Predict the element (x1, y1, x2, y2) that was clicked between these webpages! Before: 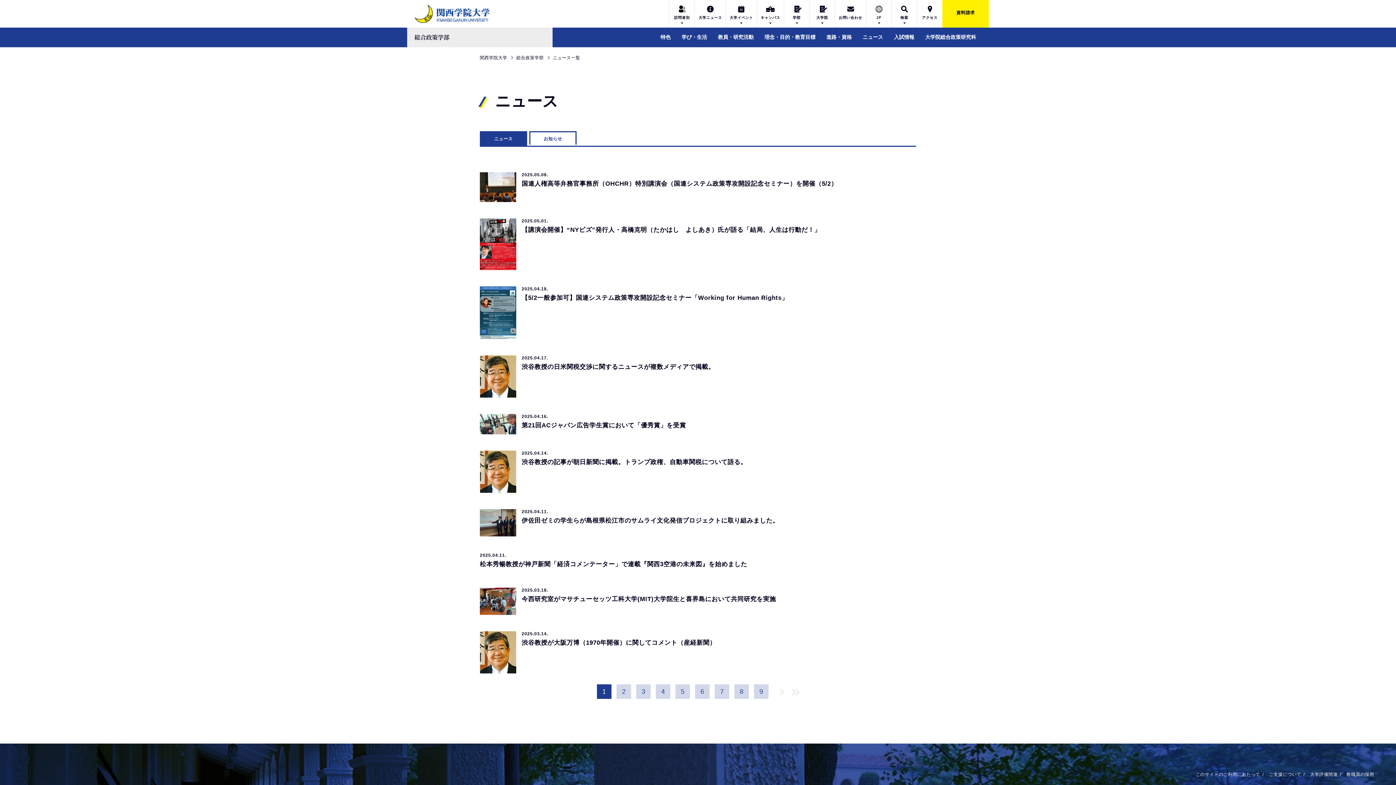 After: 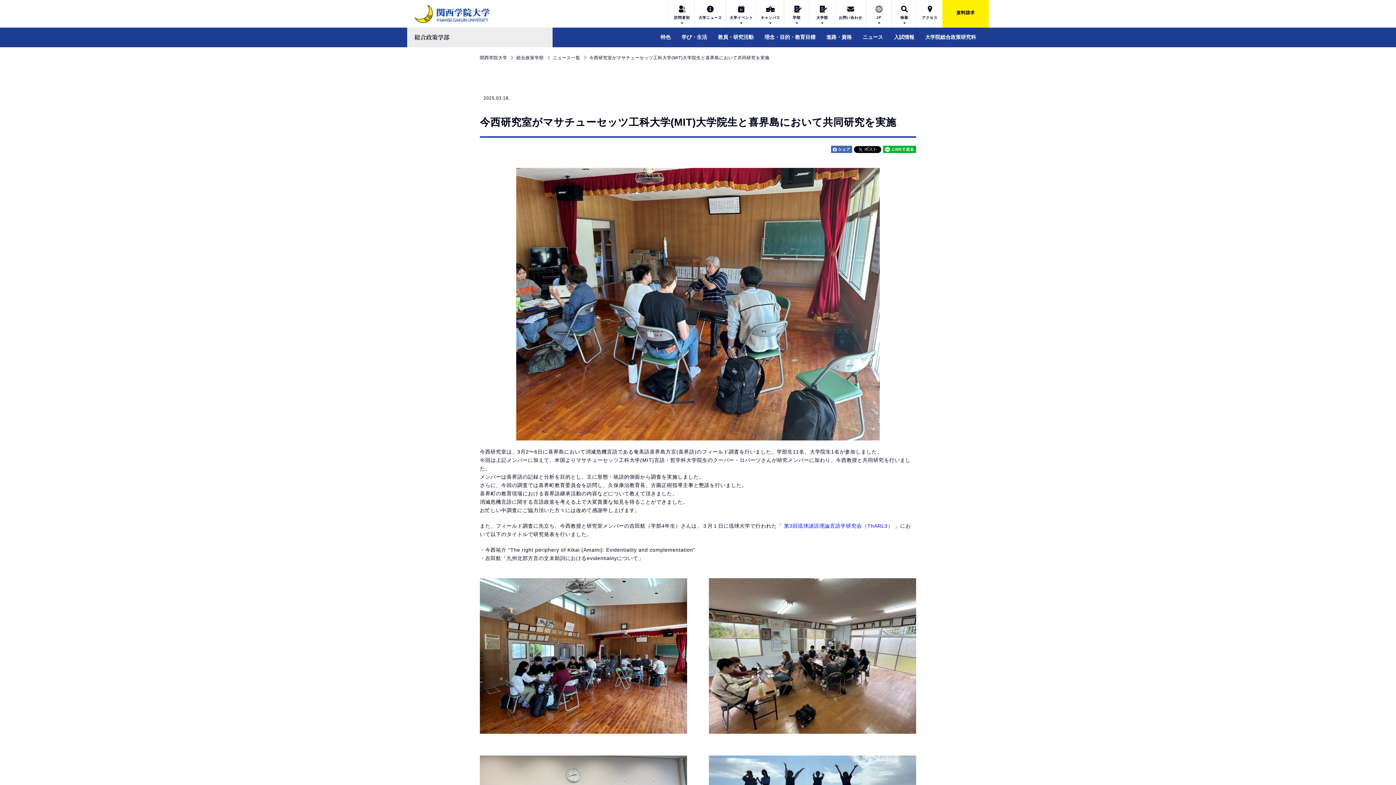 Action: label: 	
2025.03.18.
今西研究室がマサチューセッツ工科大学(MIT)大学院生と喜界島において共同研究を実施 bbox: (480, 588, 916, 615)